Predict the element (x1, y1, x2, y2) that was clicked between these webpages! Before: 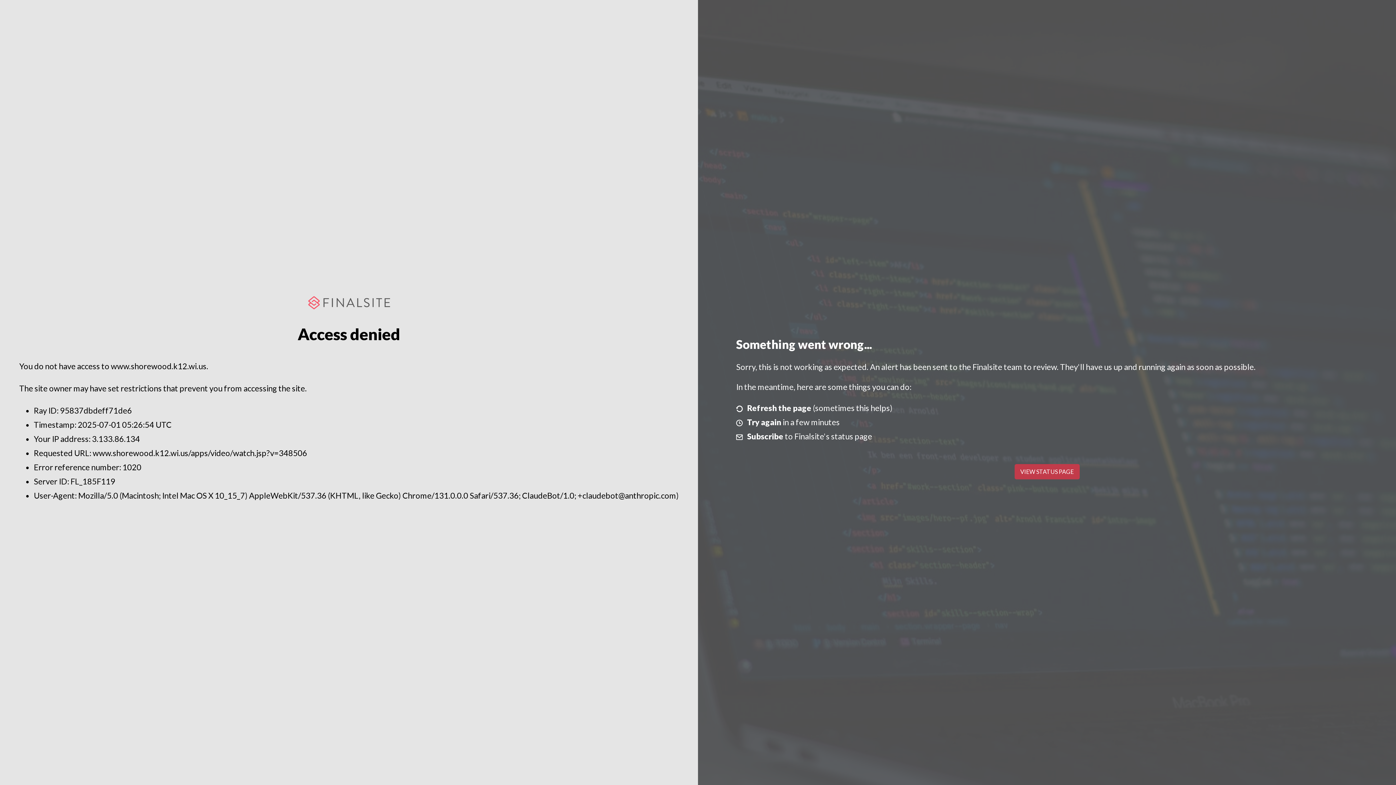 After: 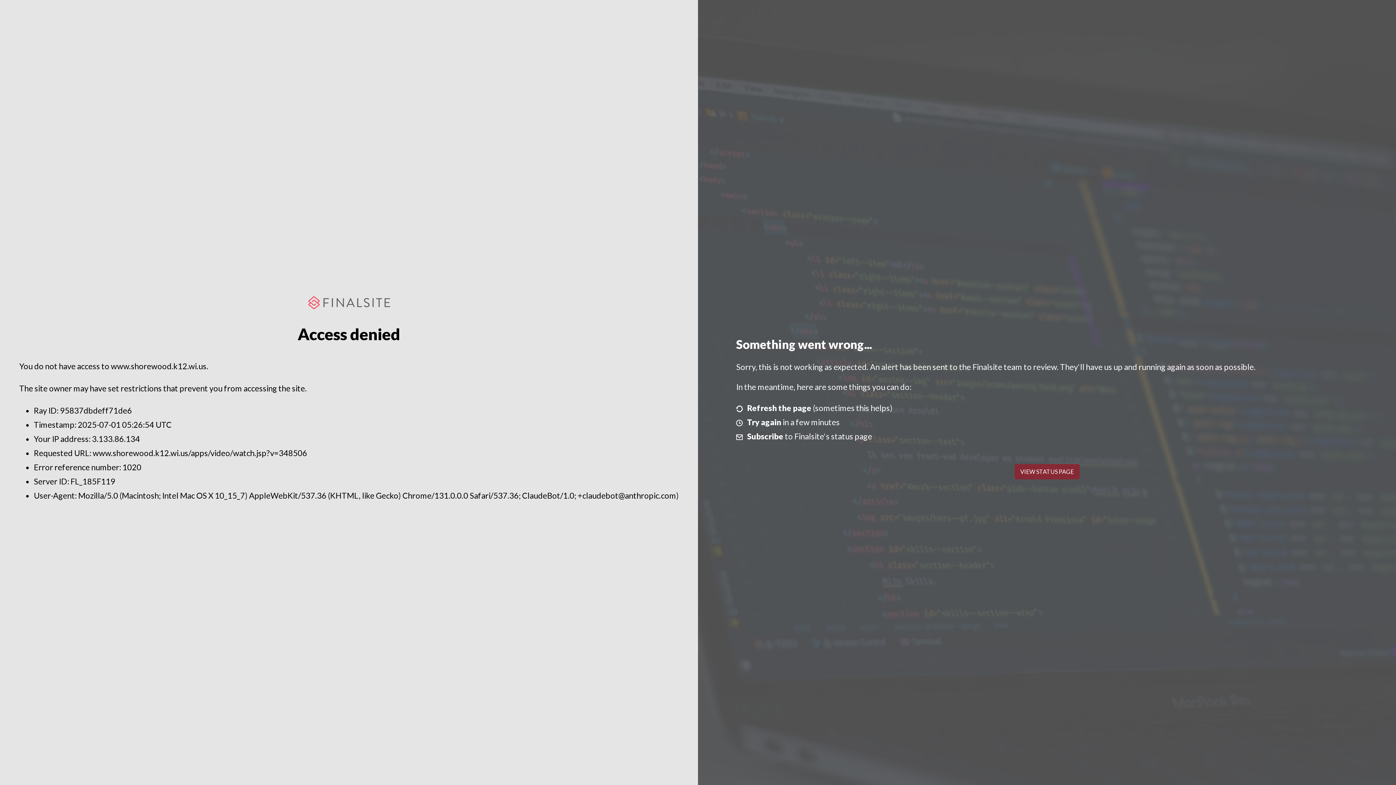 Action: bbox: (1014, 464, 1079, 479) label: VIEW STATUS PAGE